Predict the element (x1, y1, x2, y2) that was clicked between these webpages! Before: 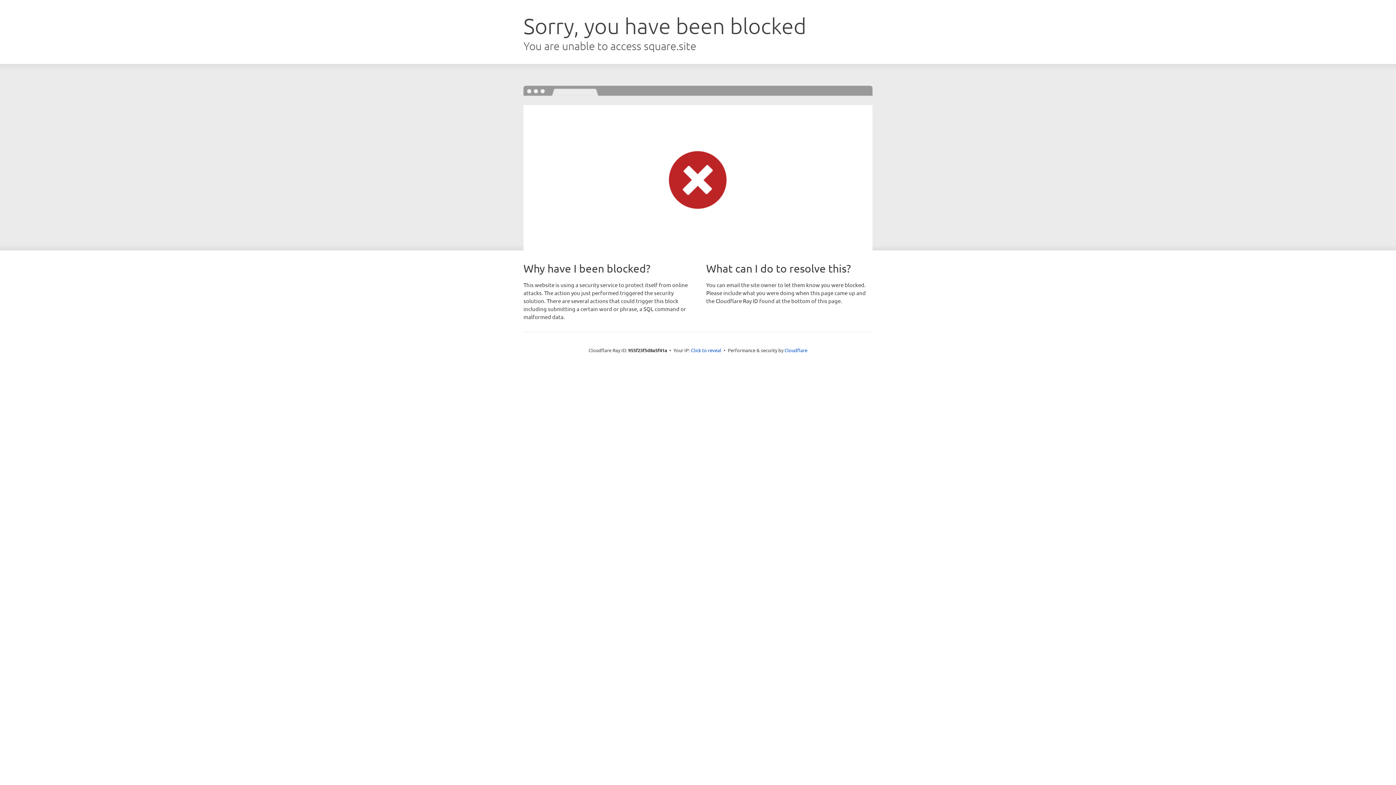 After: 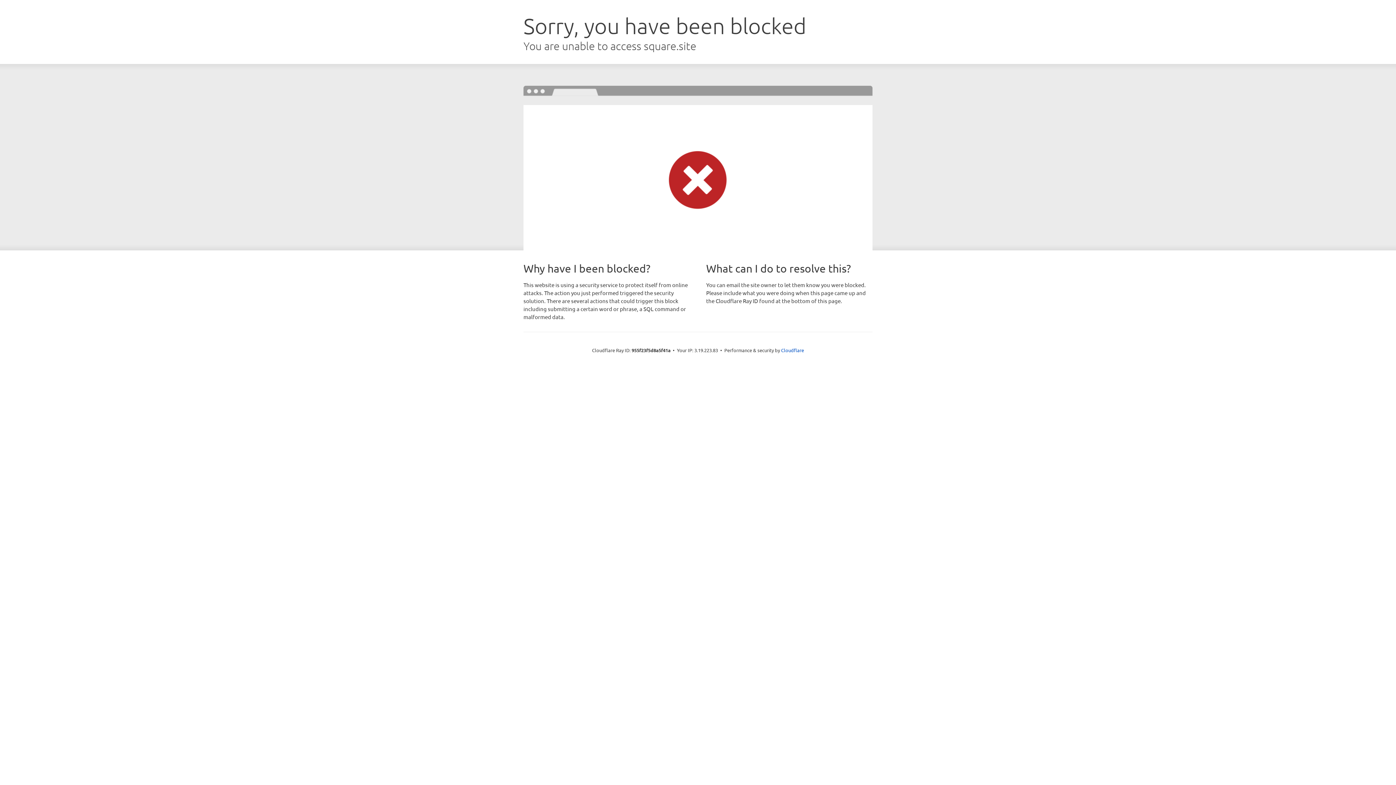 Action: label: Click to reveal bbox: (691, 346, 721, 353)